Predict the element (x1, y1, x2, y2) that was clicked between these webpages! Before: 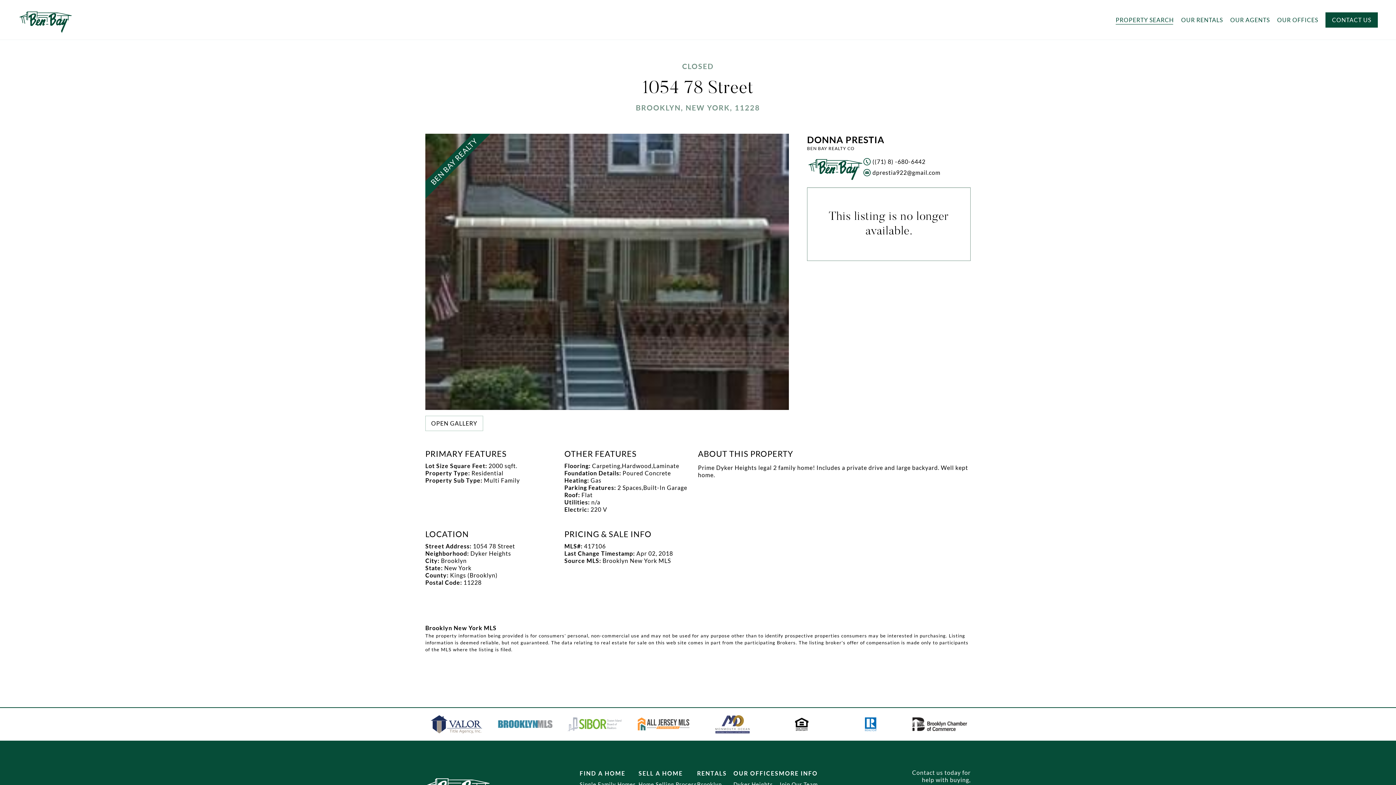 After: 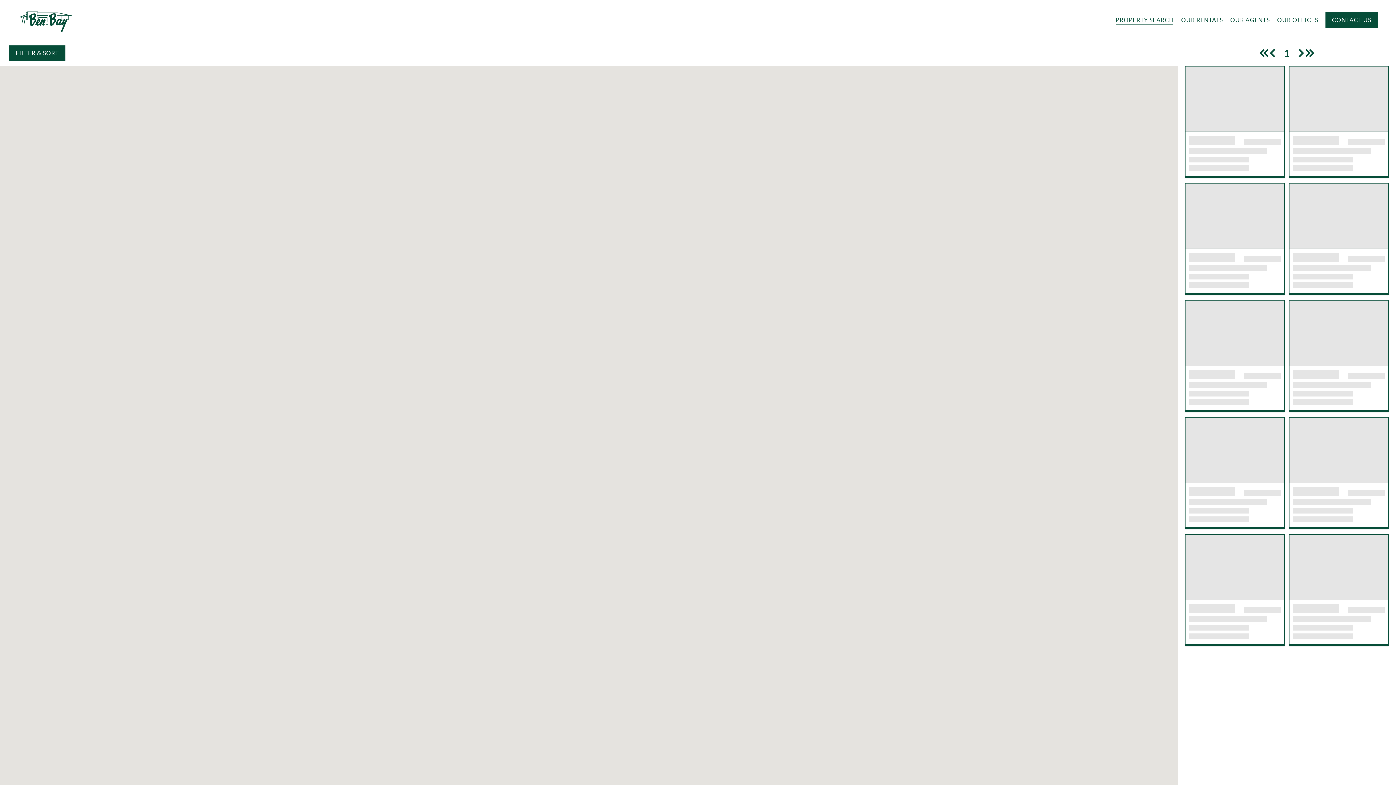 Action: bbox: (1116, 16, 1174, 22) label: PROPERTY SEARCH